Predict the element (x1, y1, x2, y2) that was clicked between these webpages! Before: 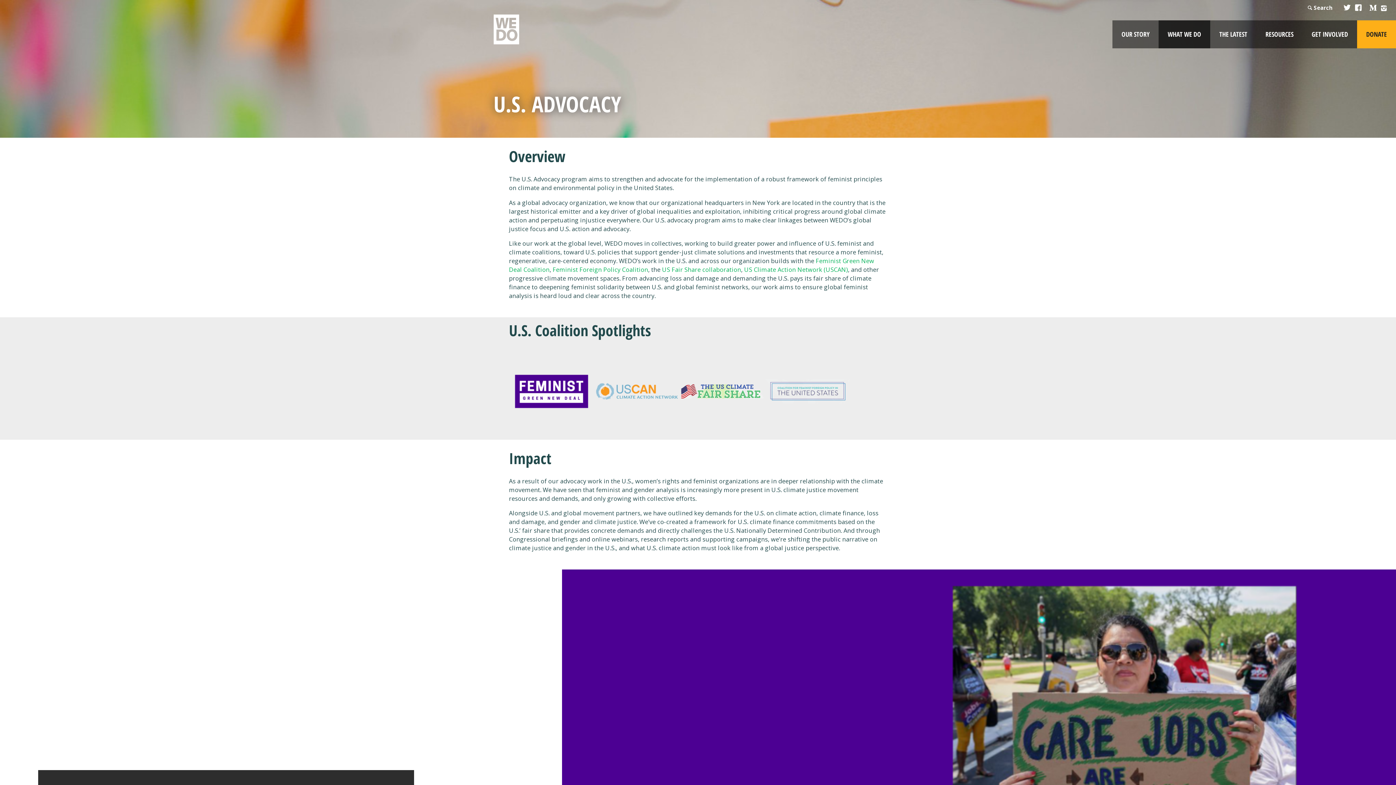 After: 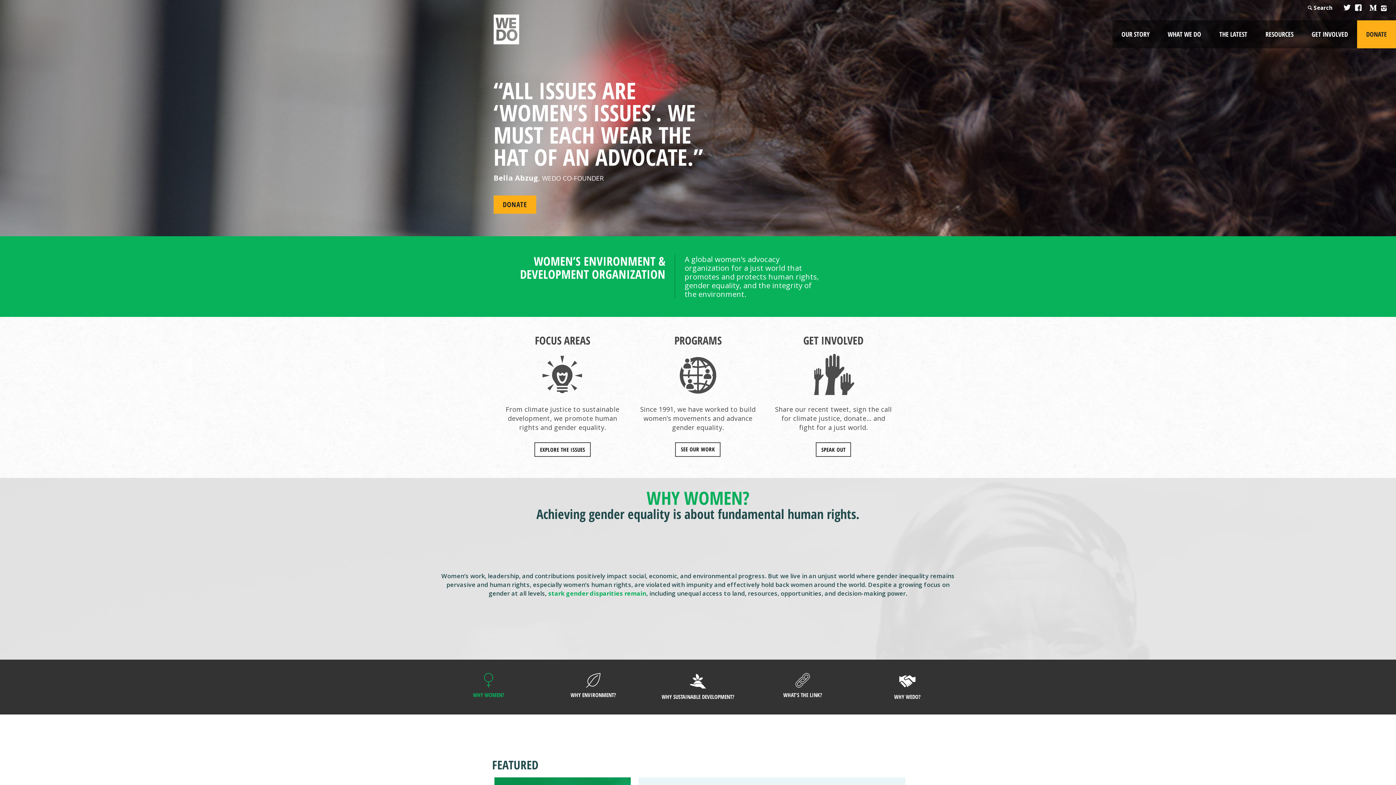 Action: bbox: (493, 14, 557, 44)